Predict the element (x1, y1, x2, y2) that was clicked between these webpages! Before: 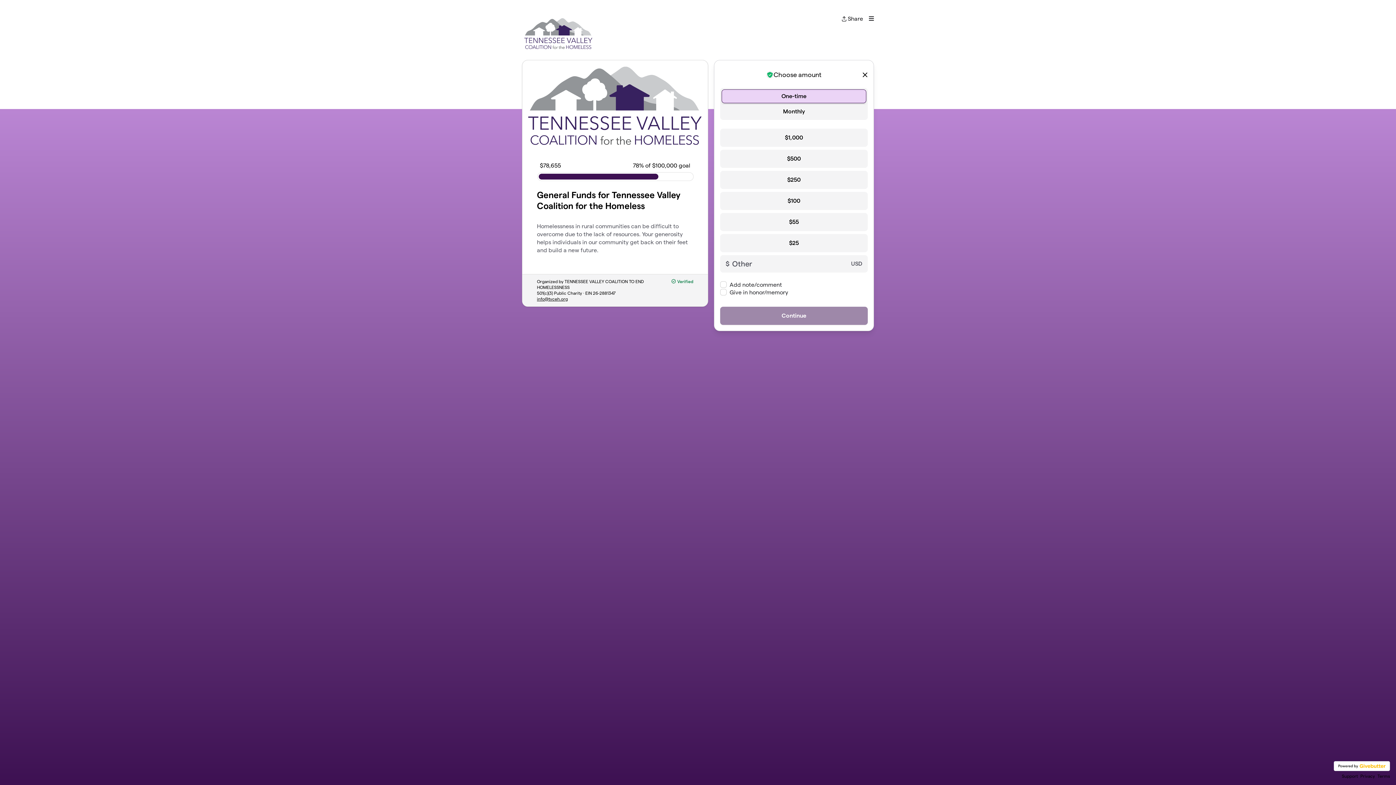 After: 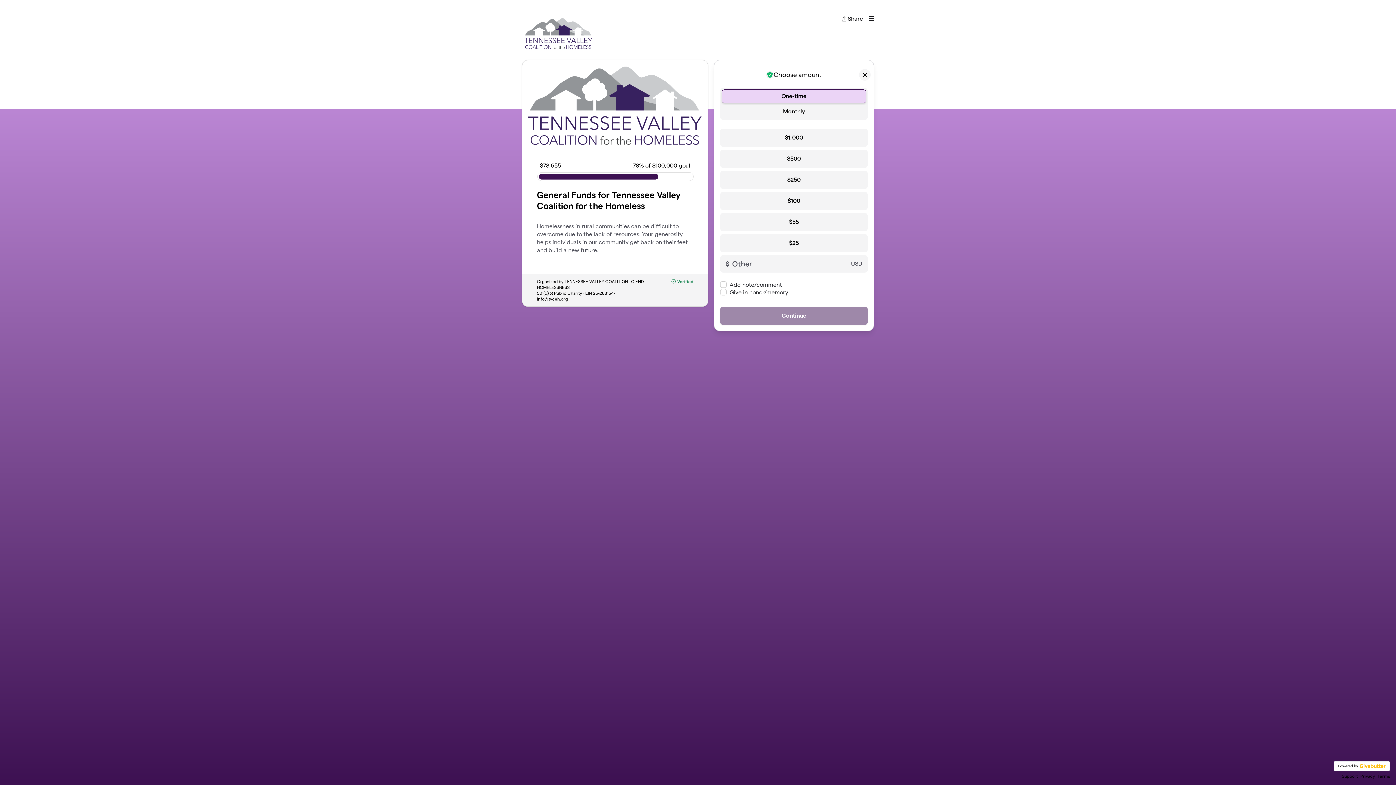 Action: bbox: (859, 68, 870, 80) label: Close modal